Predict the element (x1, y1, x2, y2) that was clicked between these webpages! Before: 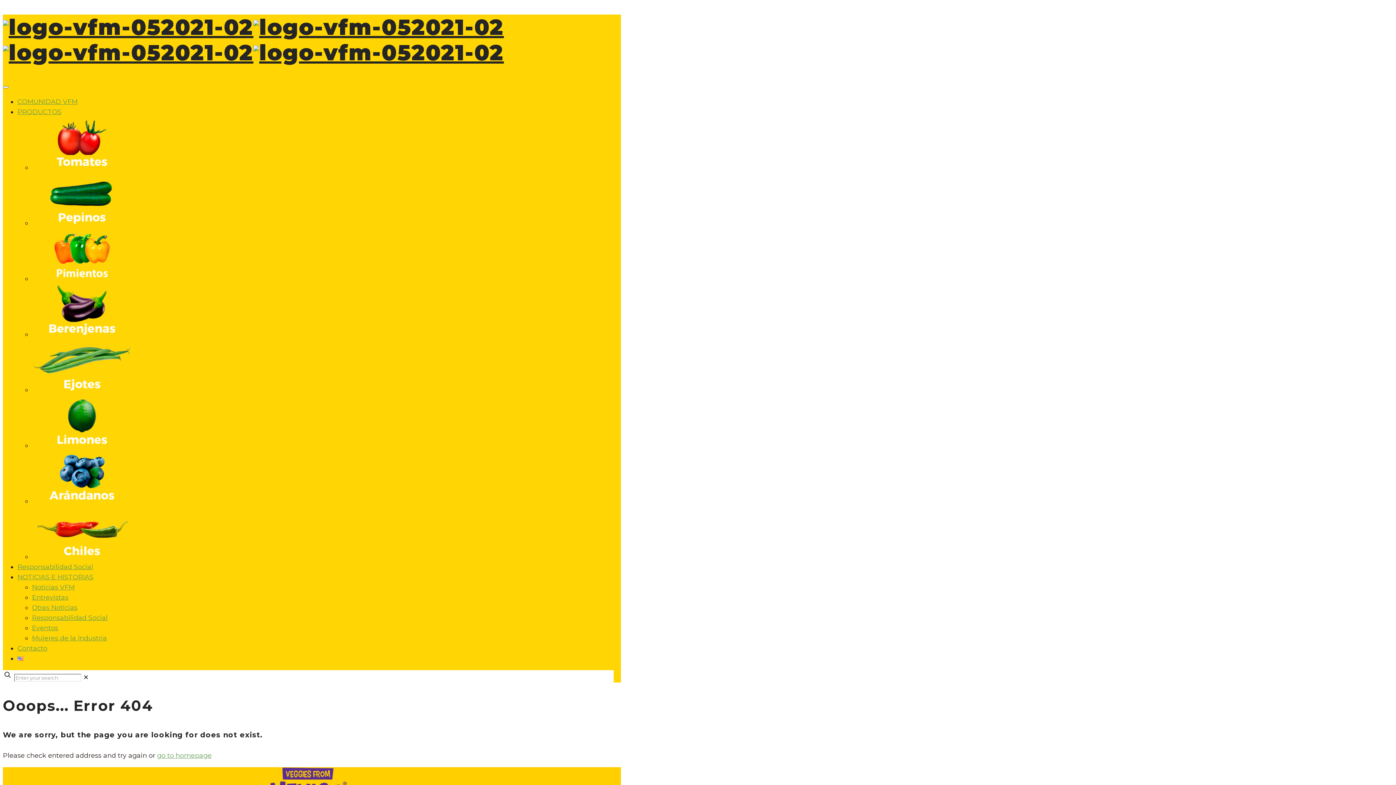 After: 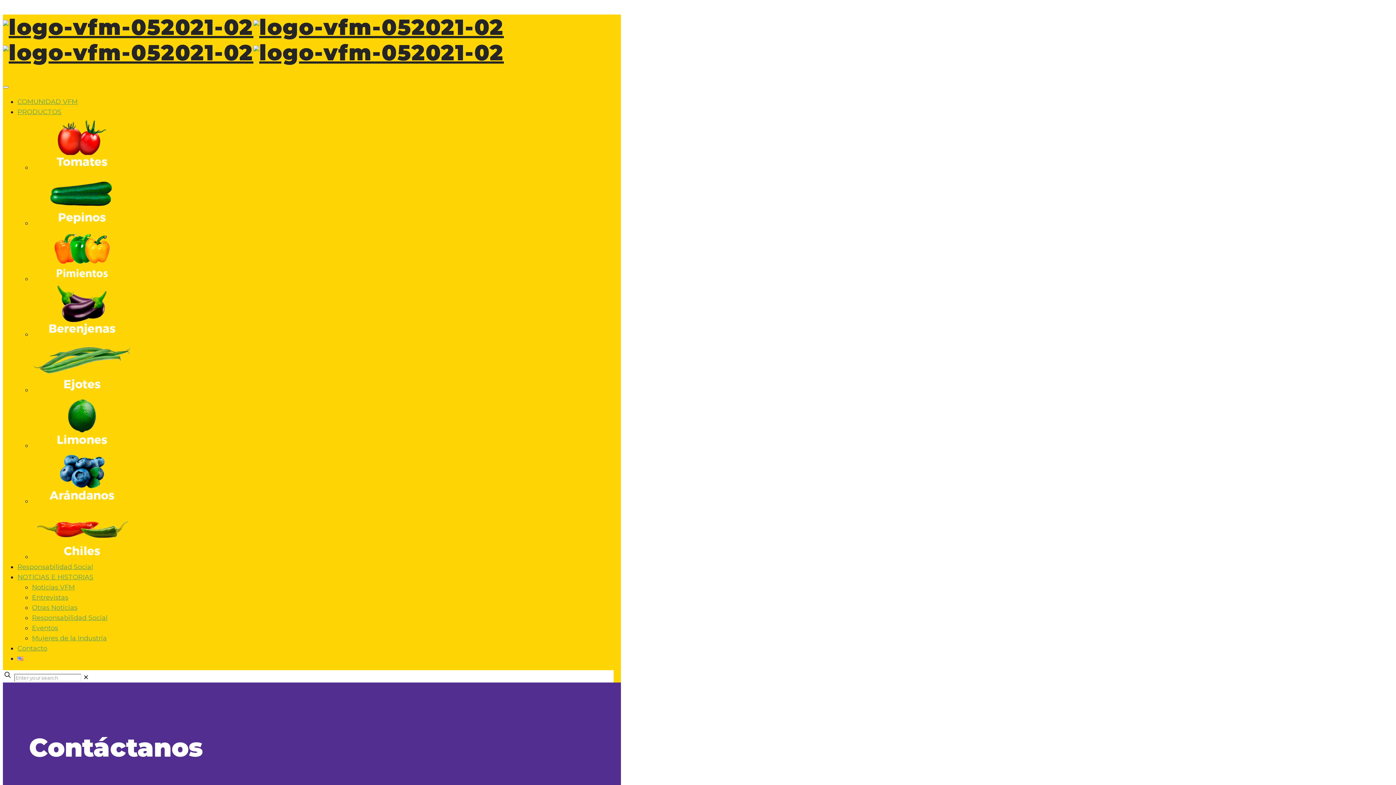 Action: bbox: (17, 644, 47, 652) label: Contacto